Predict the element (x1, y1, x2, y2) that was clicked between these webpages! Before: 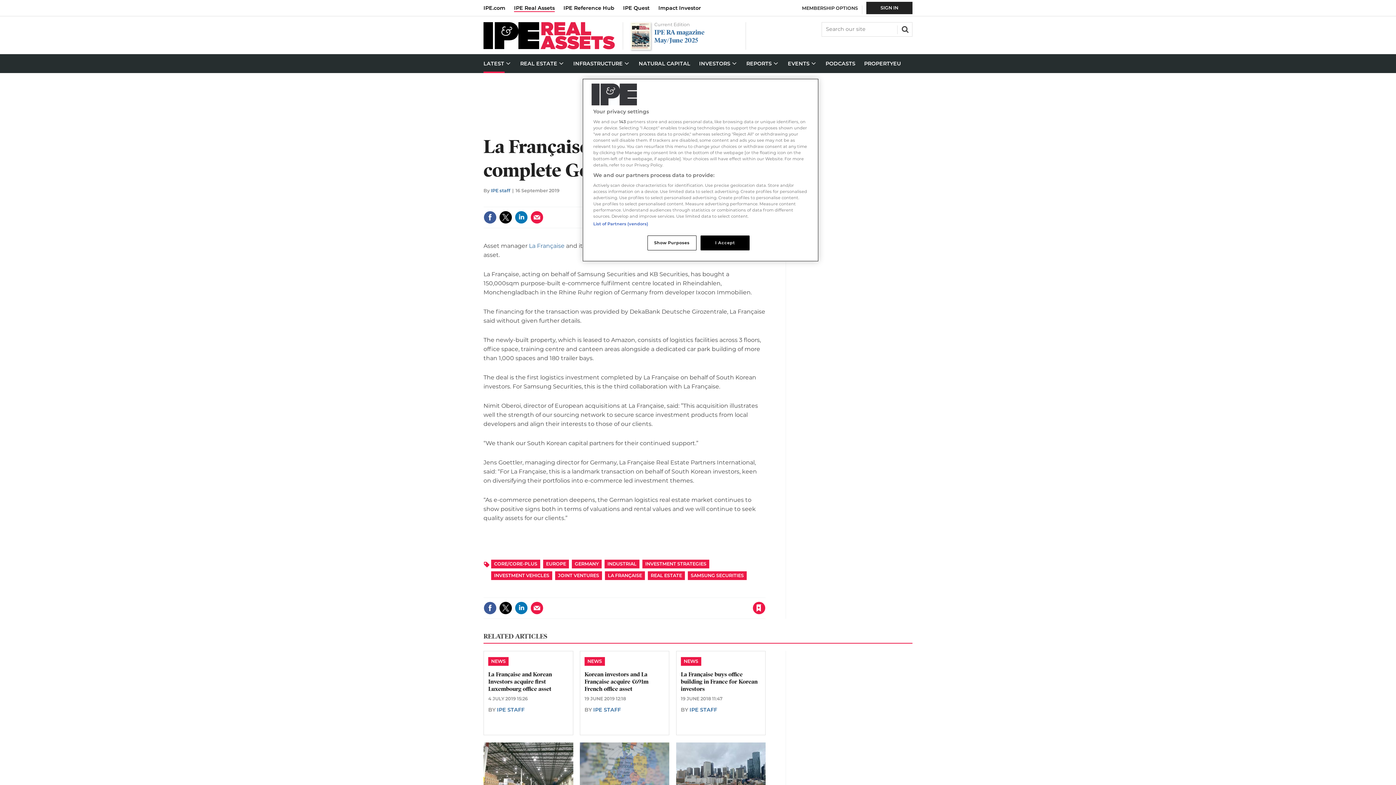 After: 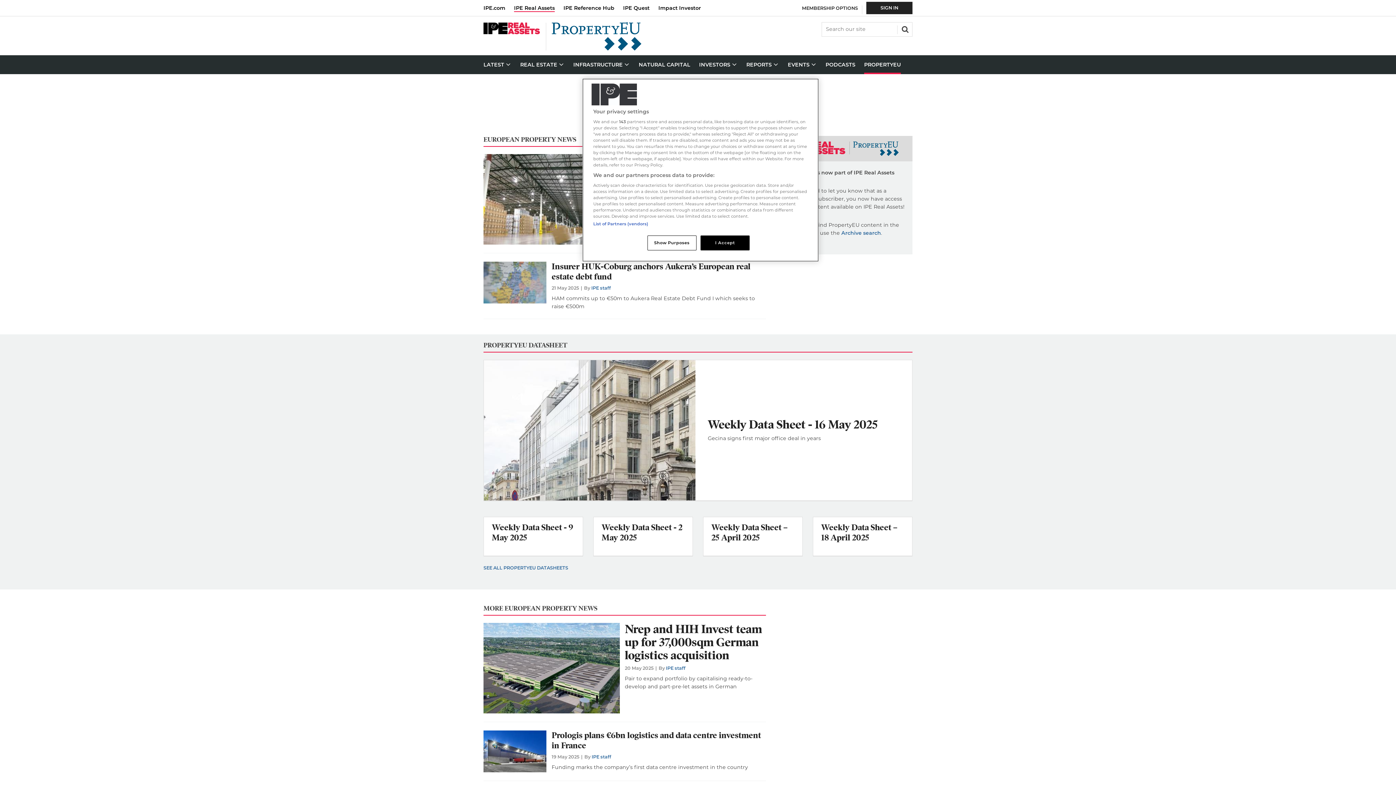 Action: bbox: (860, 54, 905, 73) label: PROPERTYEU